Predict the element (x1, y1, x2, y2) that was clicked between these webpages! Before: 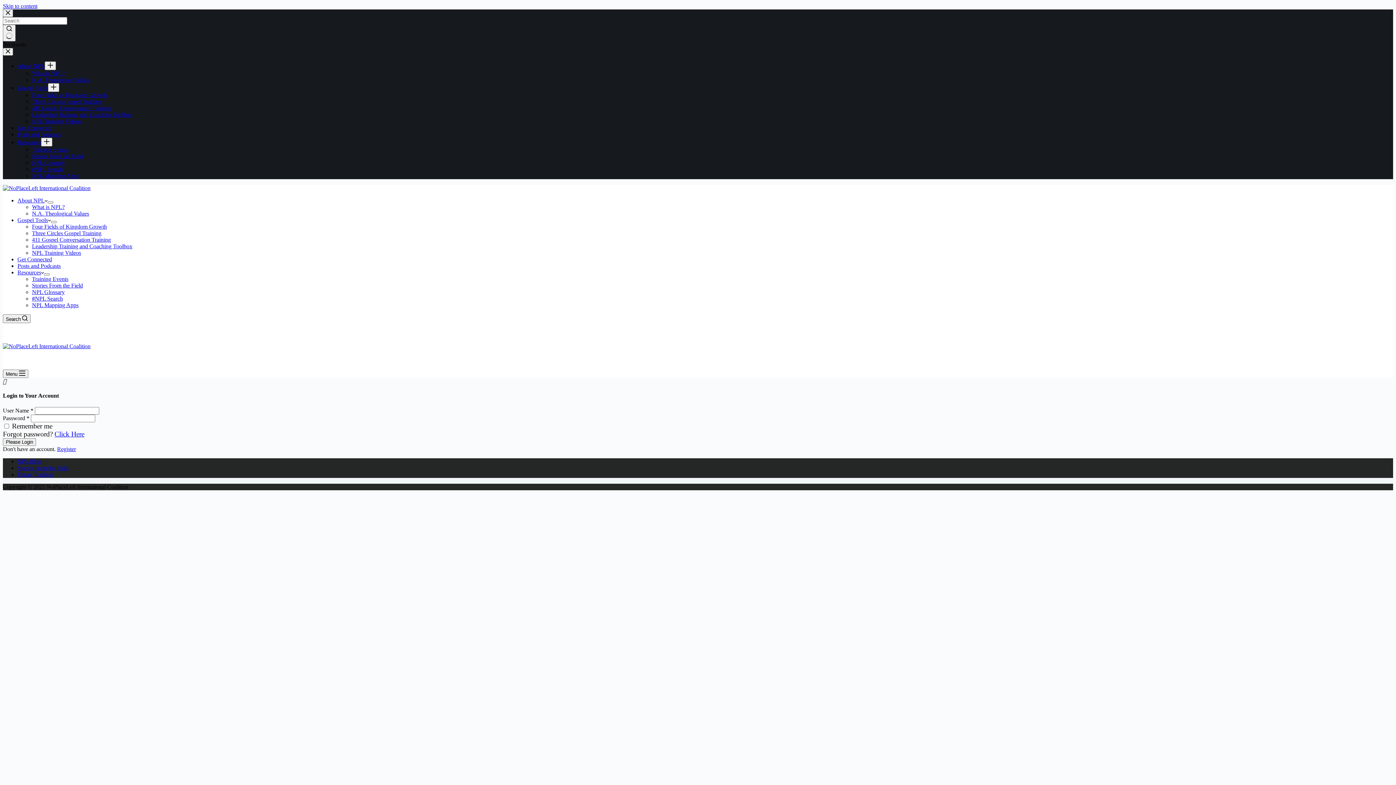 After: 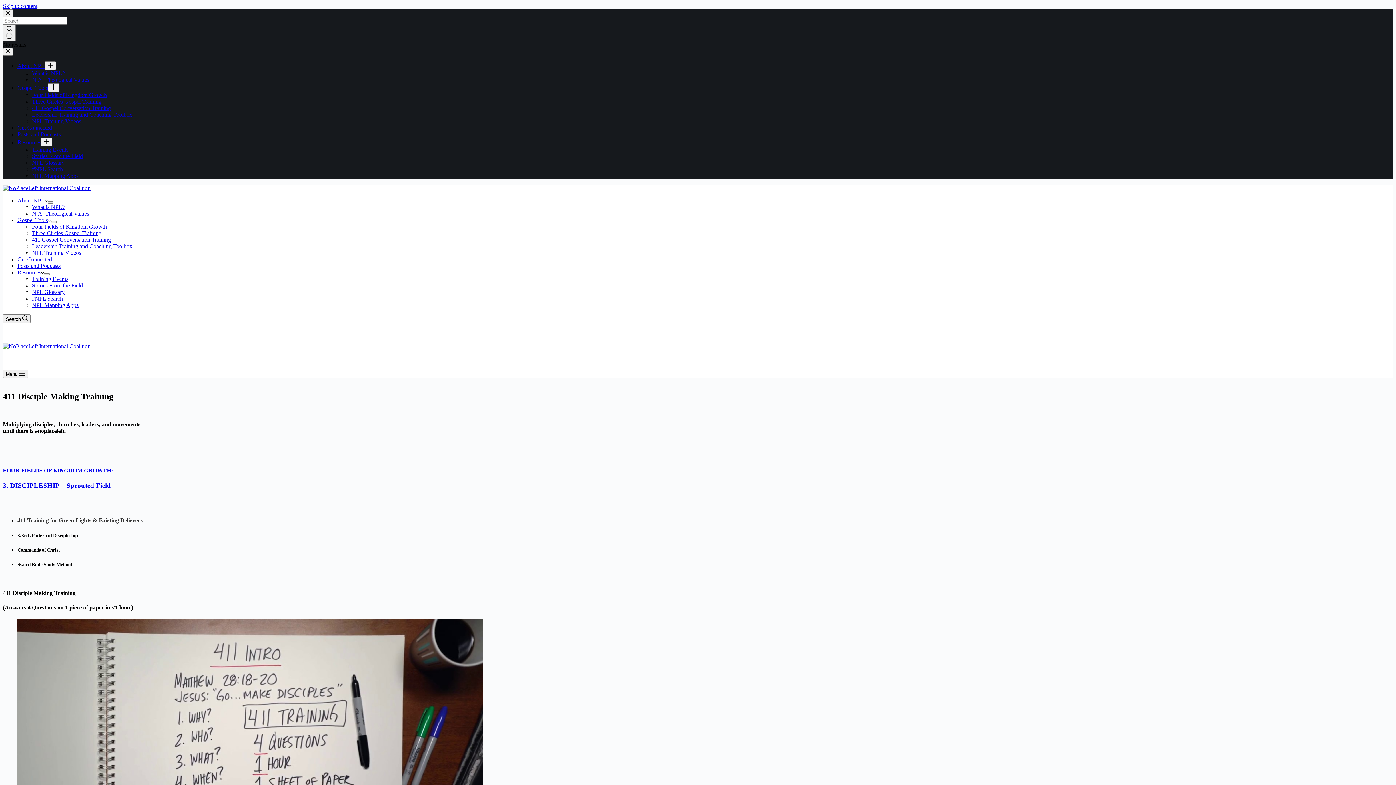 Action: bbox: (32, 236, 110, 242) label: 411 Gospel Conversation Training